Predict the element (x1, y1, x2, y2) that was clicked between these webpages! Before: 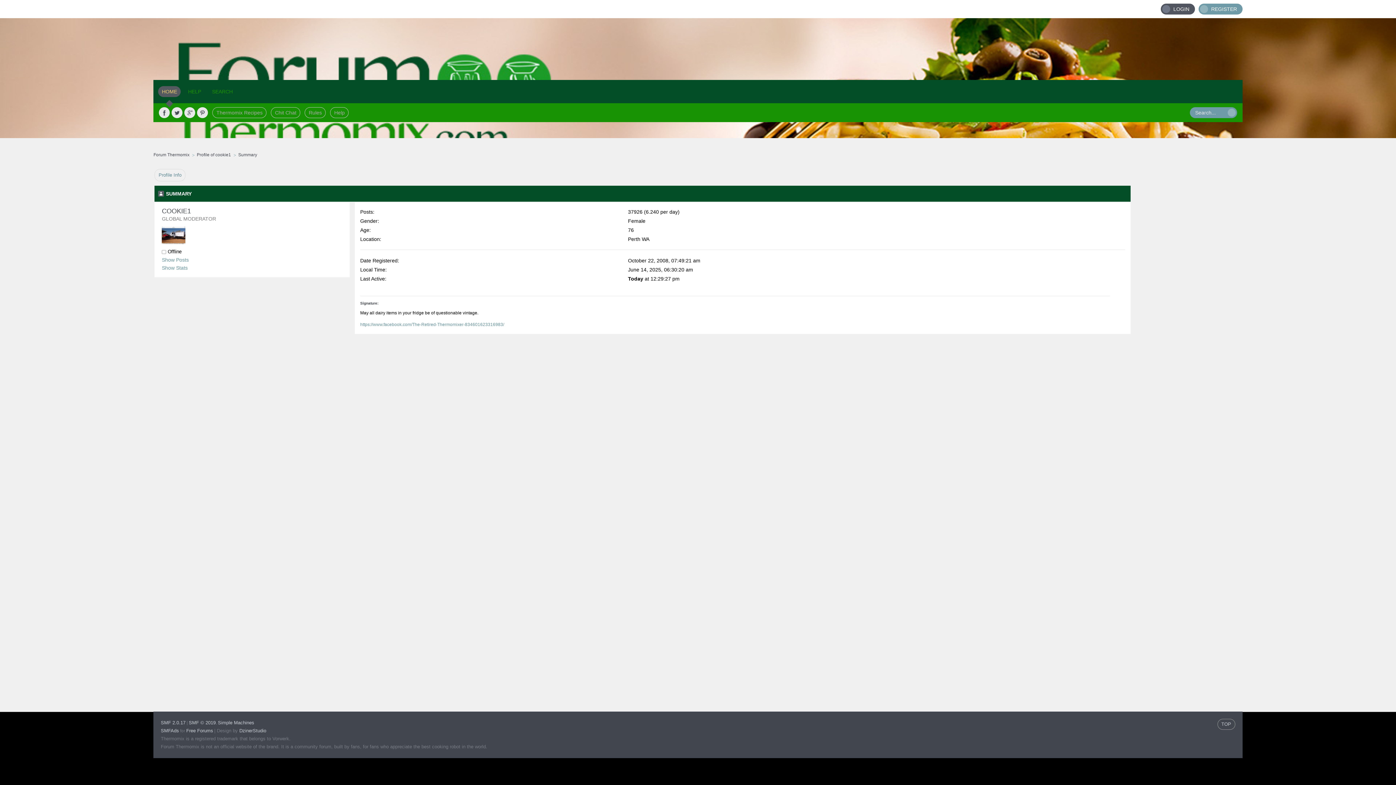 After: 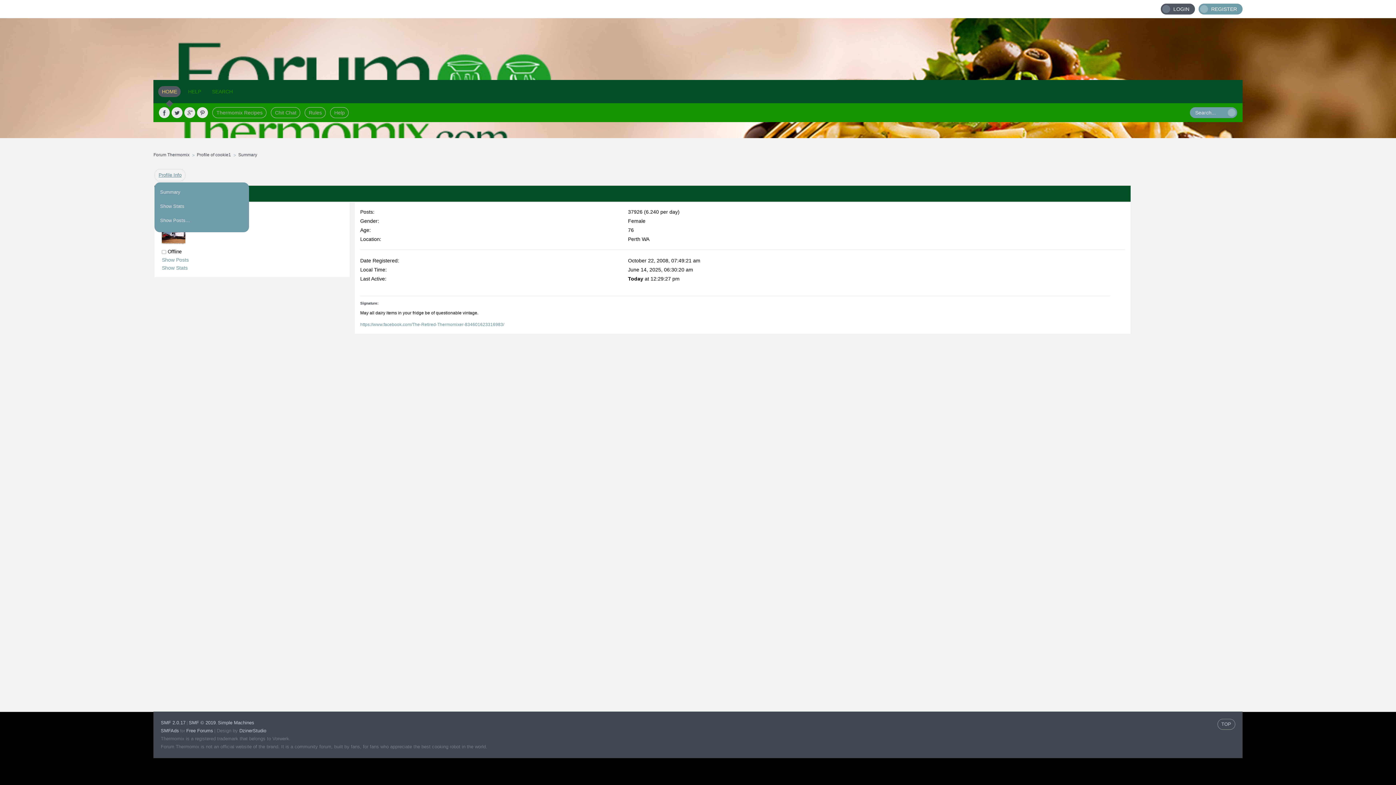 Action: bbox: (154, 169, 185, 181) label: Profile Info